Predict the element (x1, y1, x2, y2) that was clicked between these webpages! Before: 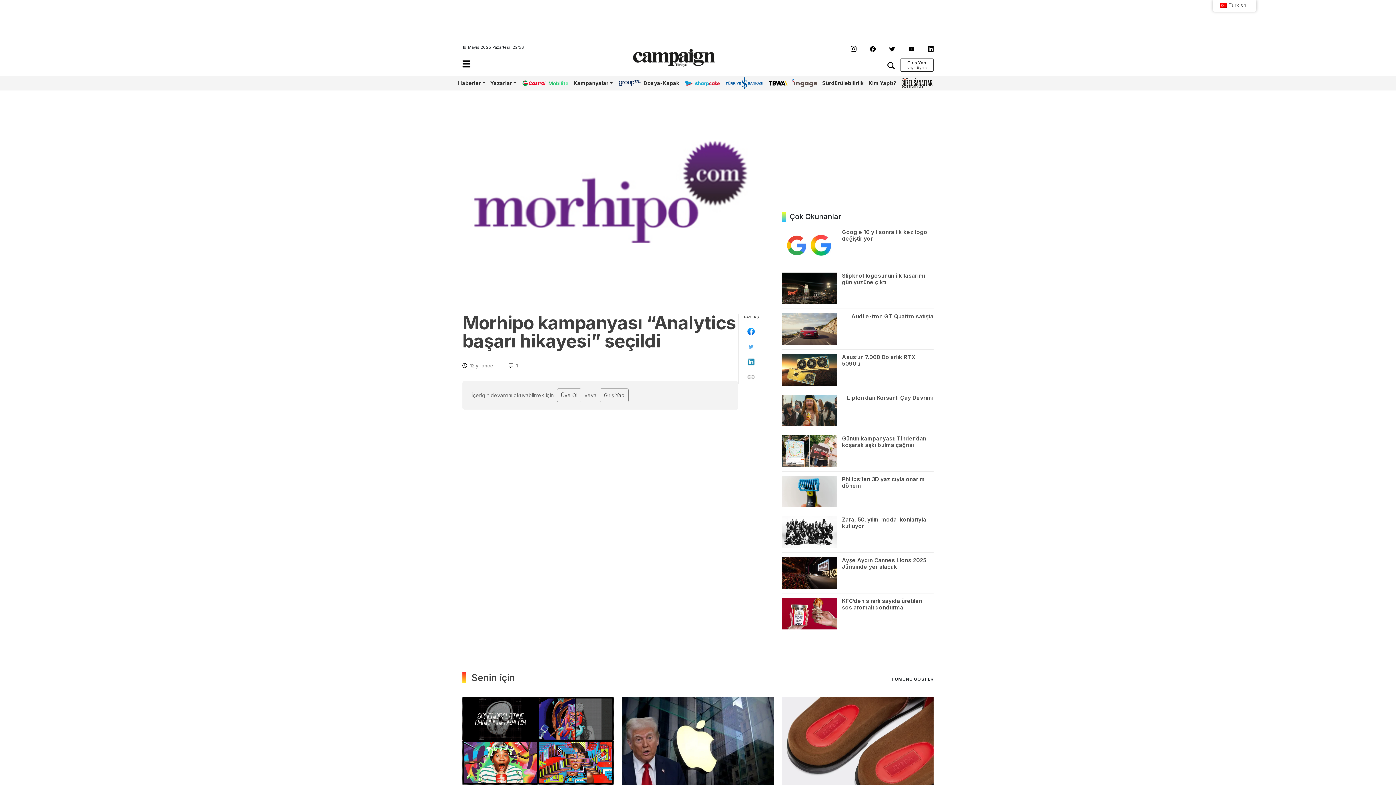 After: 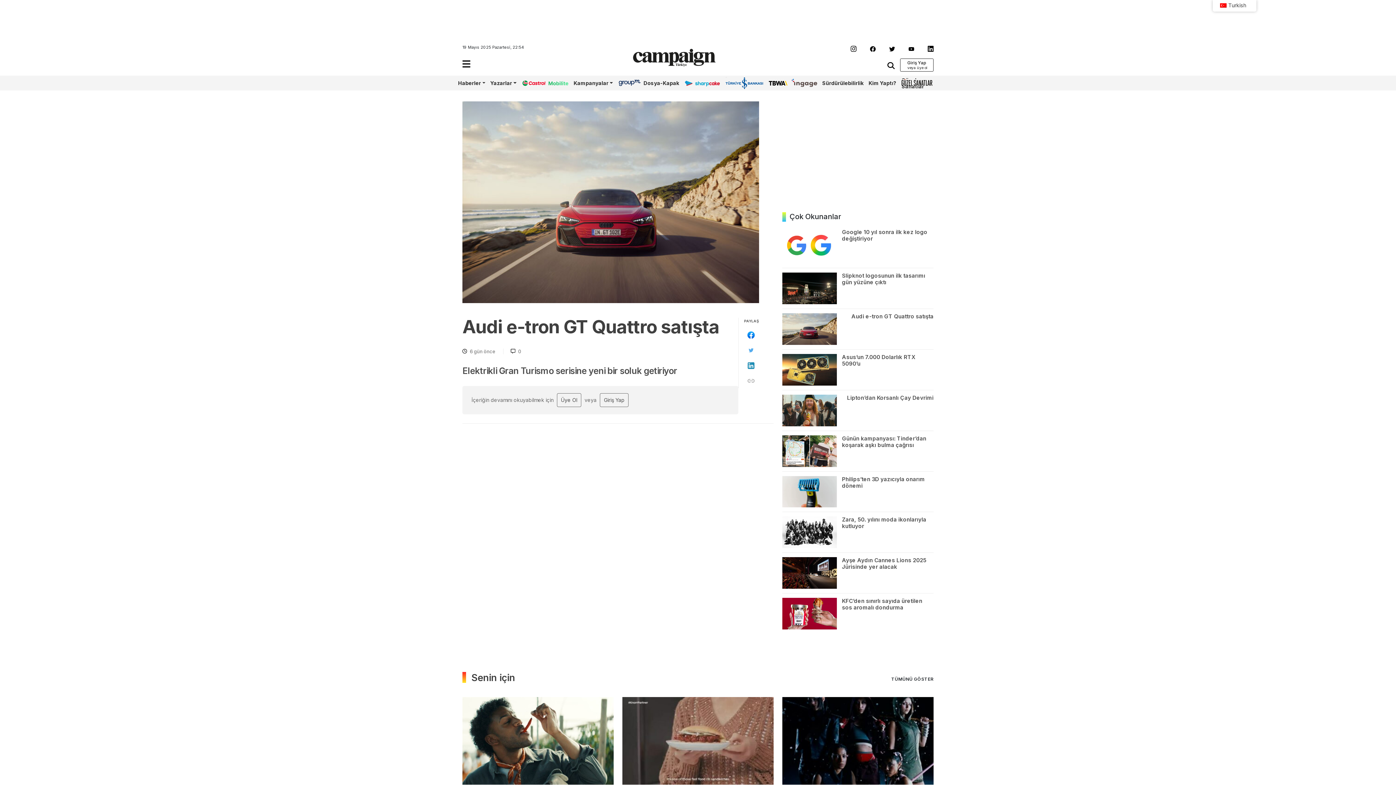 Action: bbox: (851, 313, 933, 319) label: Audi e-tron GT Quattro satışta